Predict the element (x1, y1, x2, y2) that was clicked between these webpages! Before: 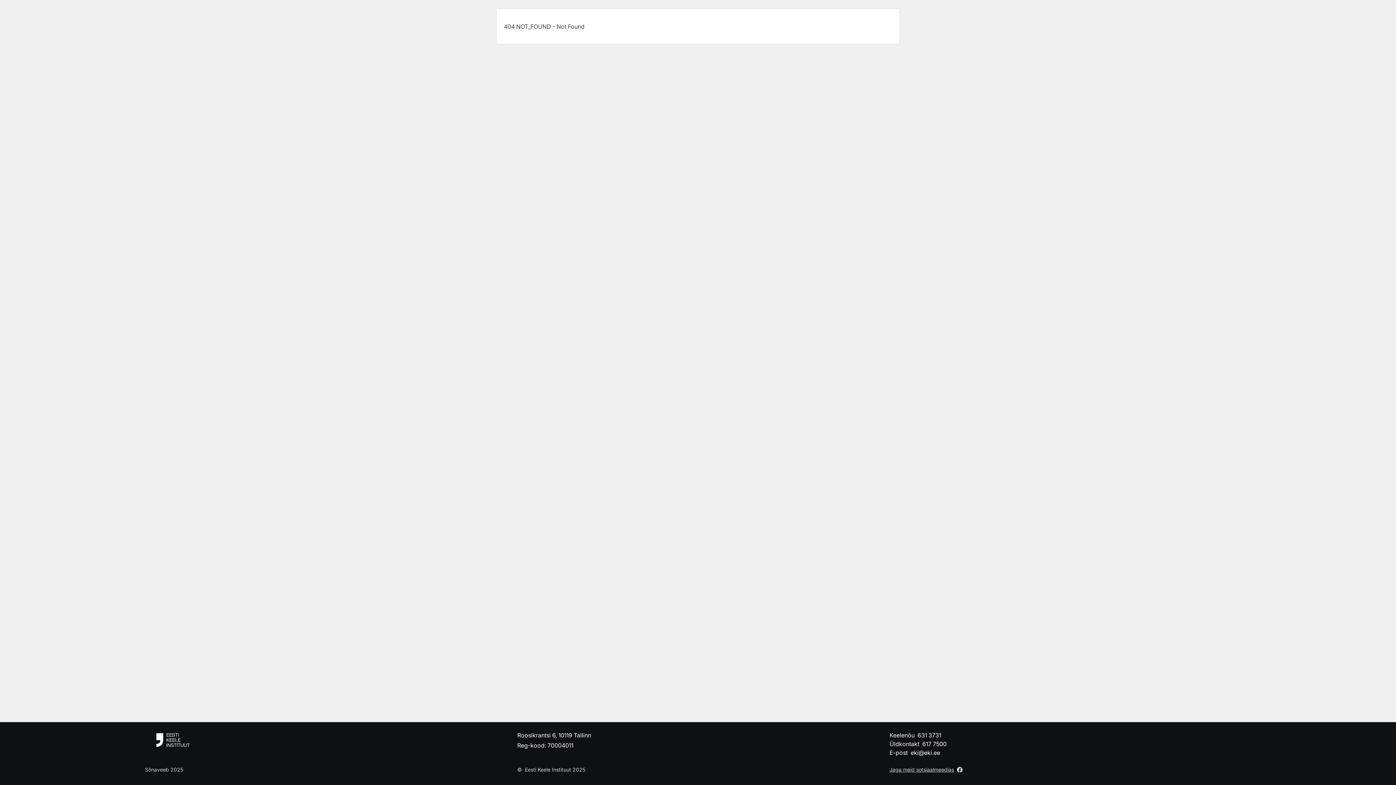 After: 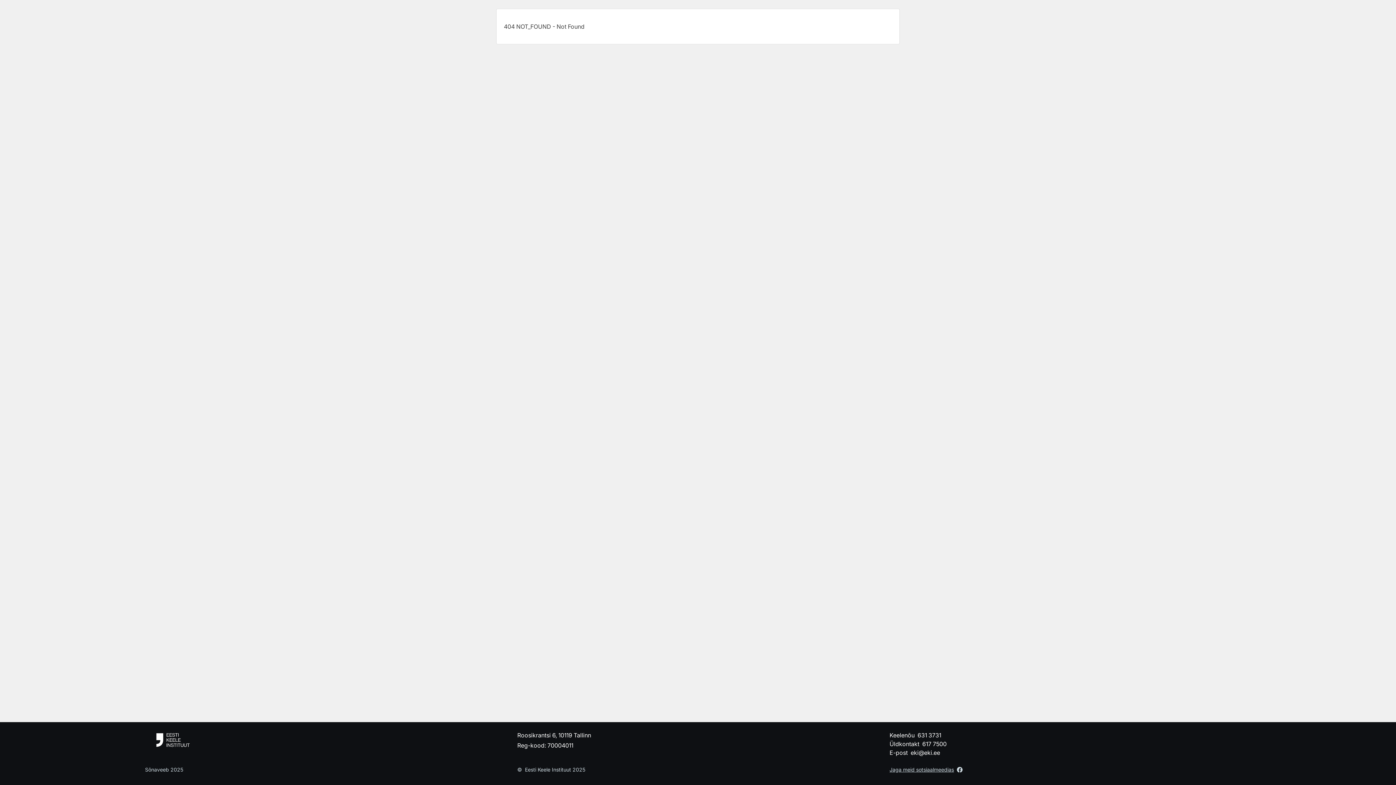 Action: bbox: (889, 766, 954, 773) label: Jaga lehte Facebookis